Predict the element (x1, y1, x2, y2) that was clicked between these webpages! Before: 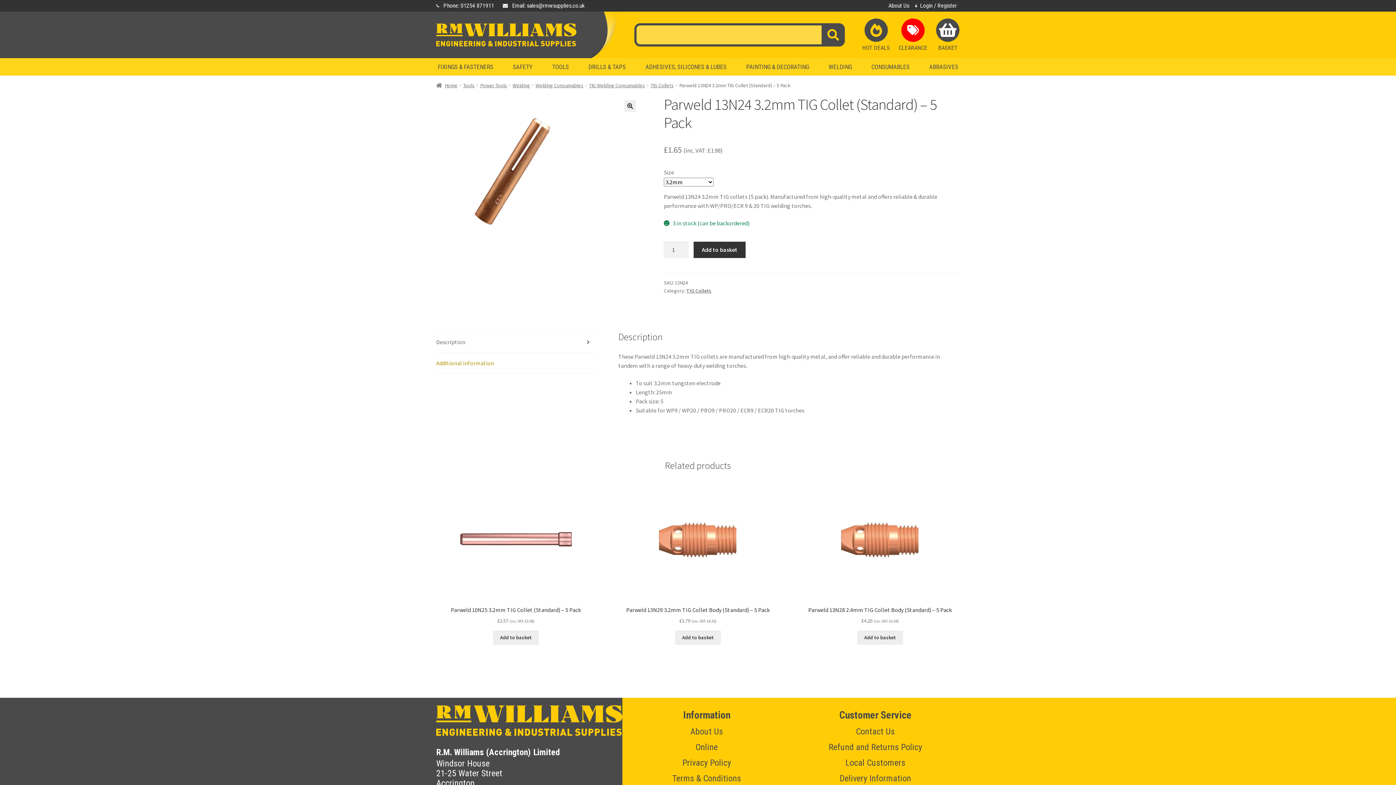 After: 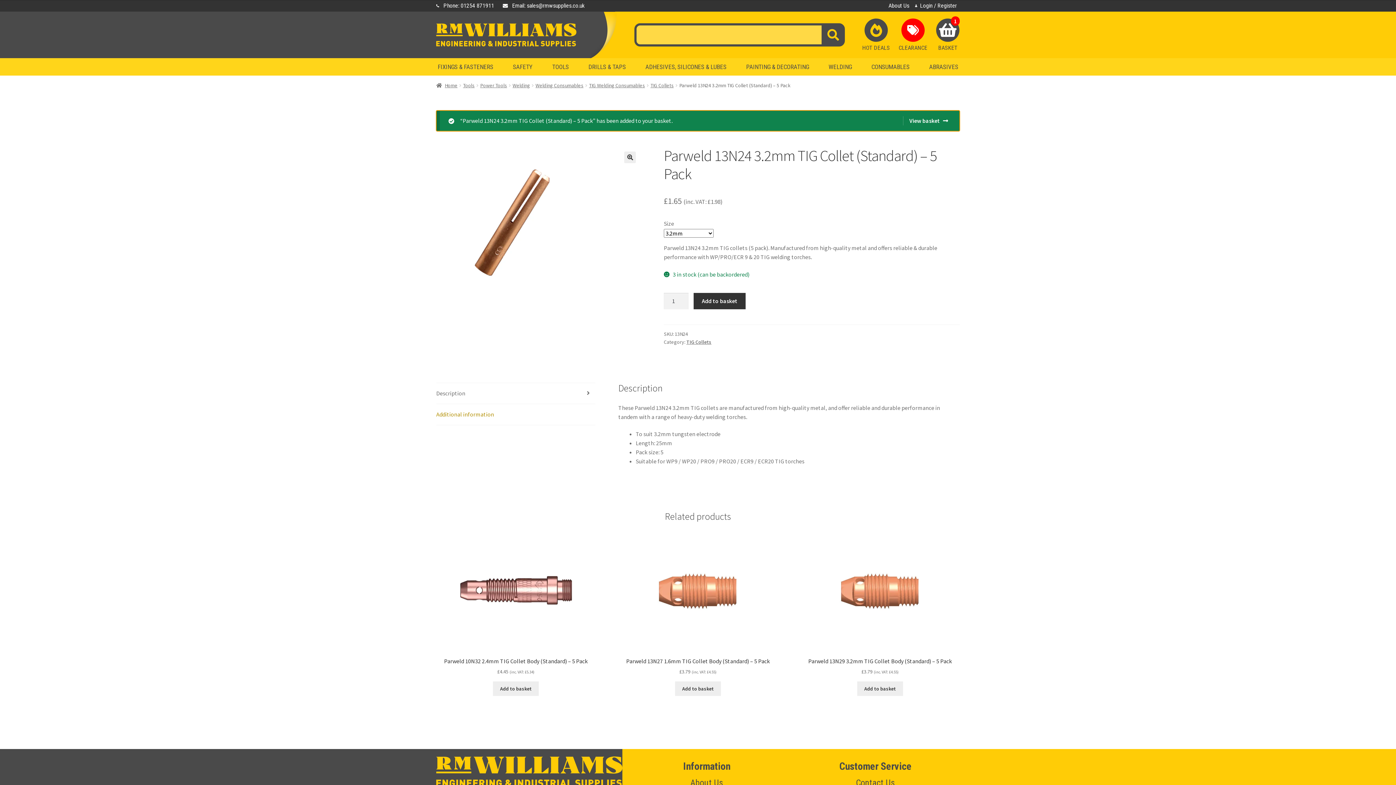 Action: label: Add to basket bbox: (693, 241, 745, 258)